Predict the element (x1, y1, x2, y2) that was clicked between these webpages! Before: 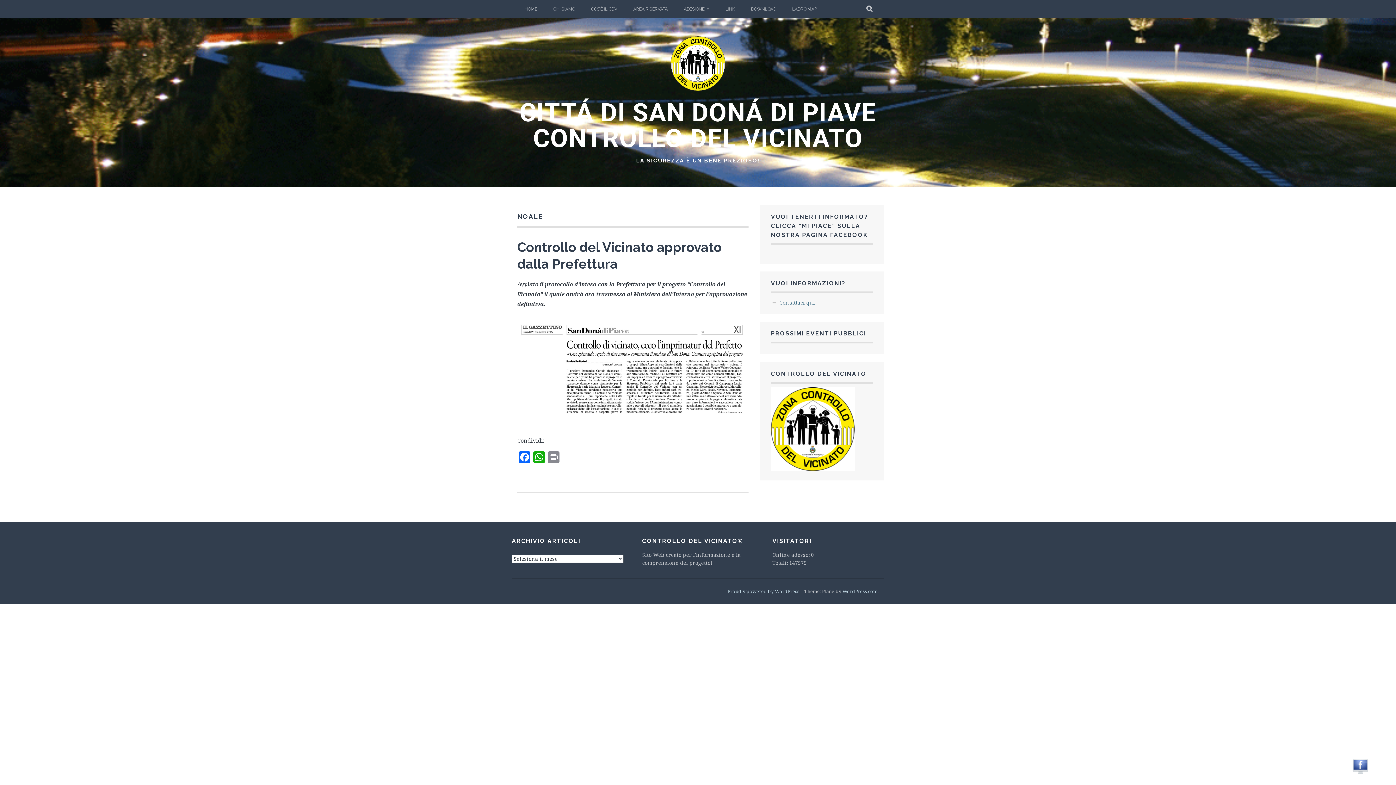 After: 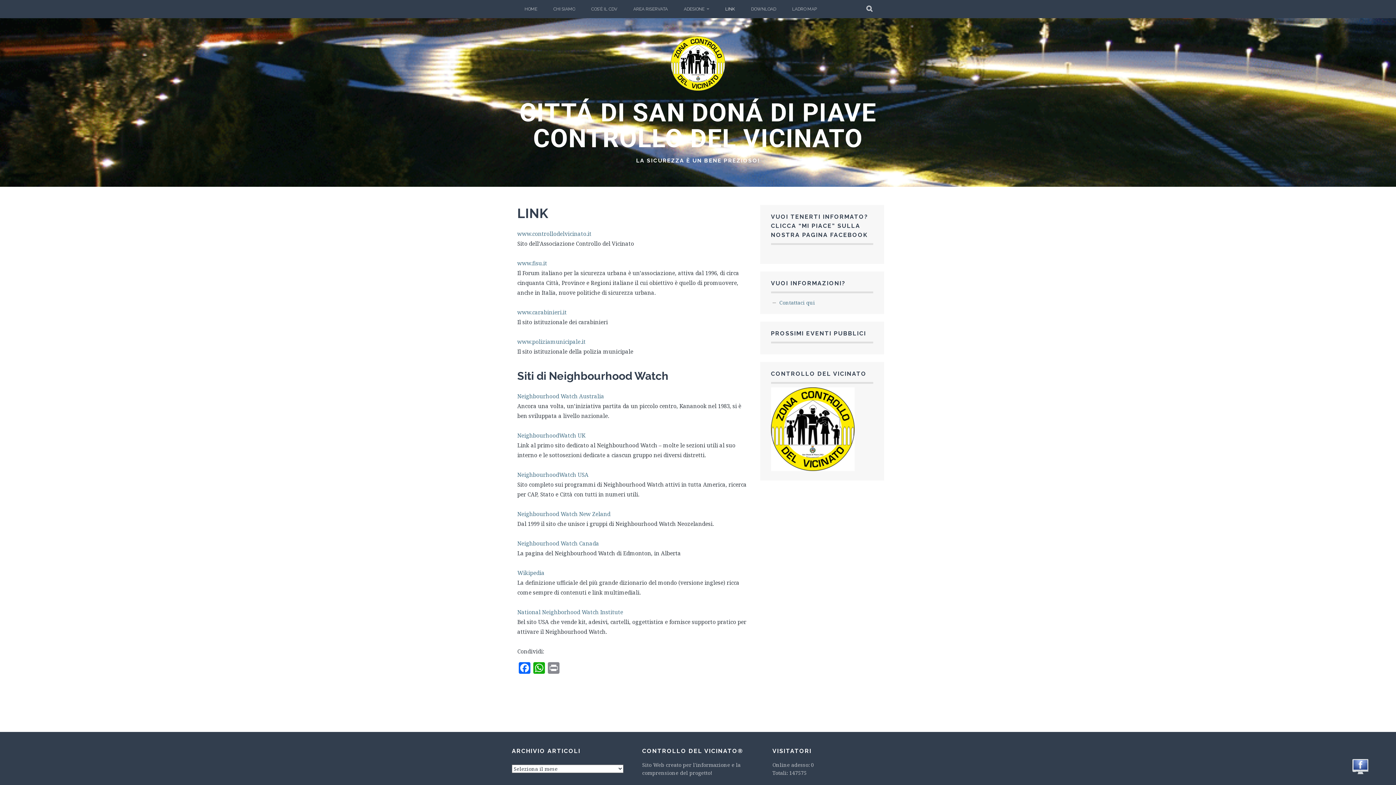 Action: bbox: (718, 0, 742, 18) label: LINK